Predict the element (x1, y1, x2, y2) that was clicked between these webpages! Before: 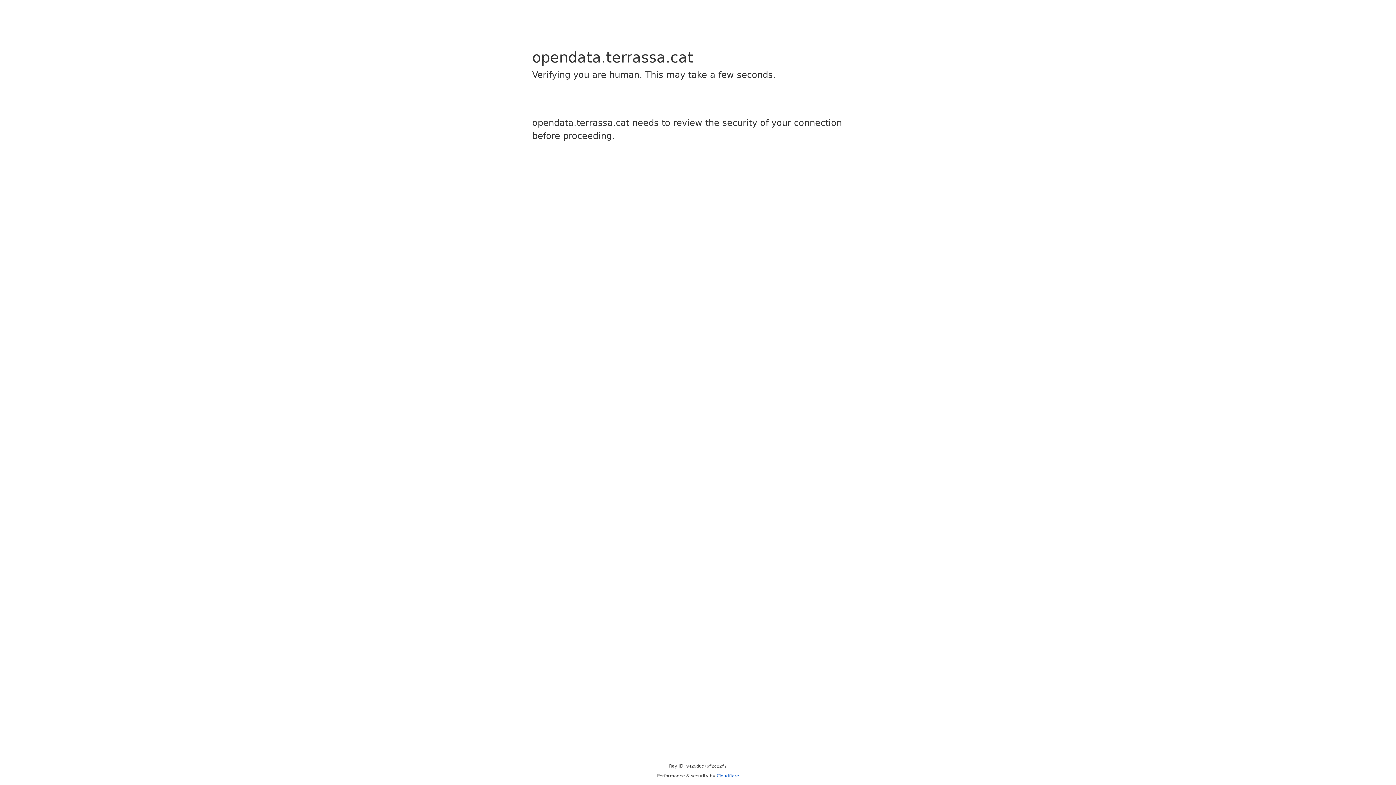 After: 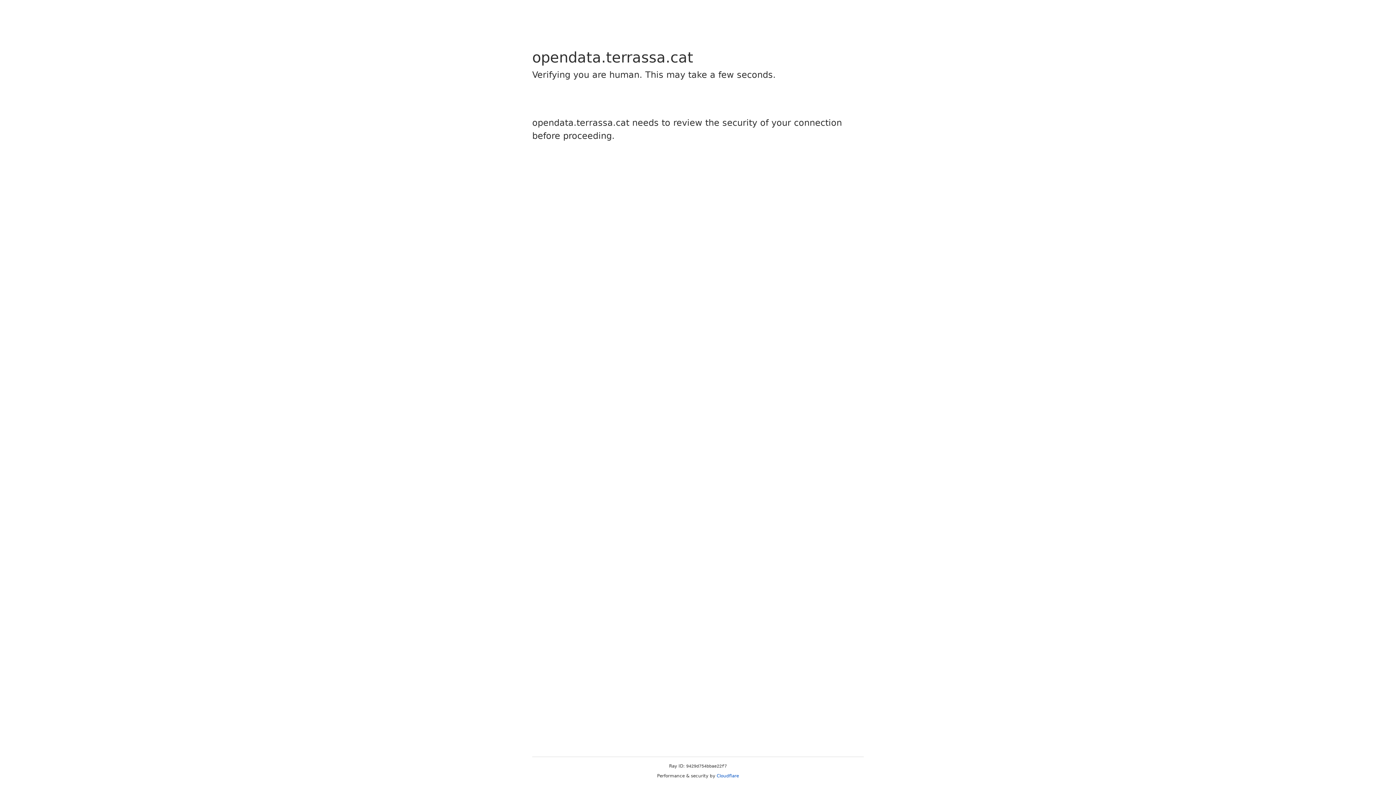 Action: label: Cloudflare bbox: (716, 773, 739, 778)